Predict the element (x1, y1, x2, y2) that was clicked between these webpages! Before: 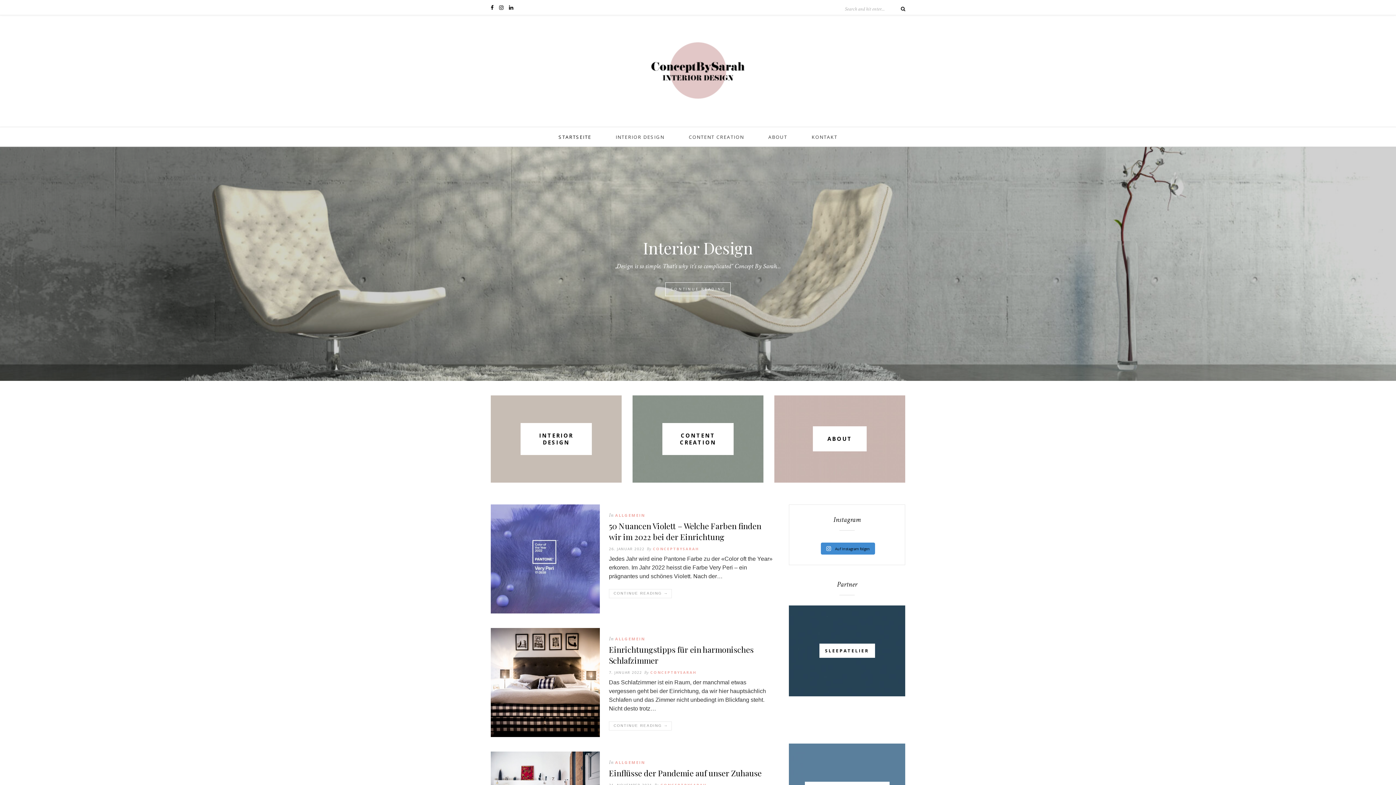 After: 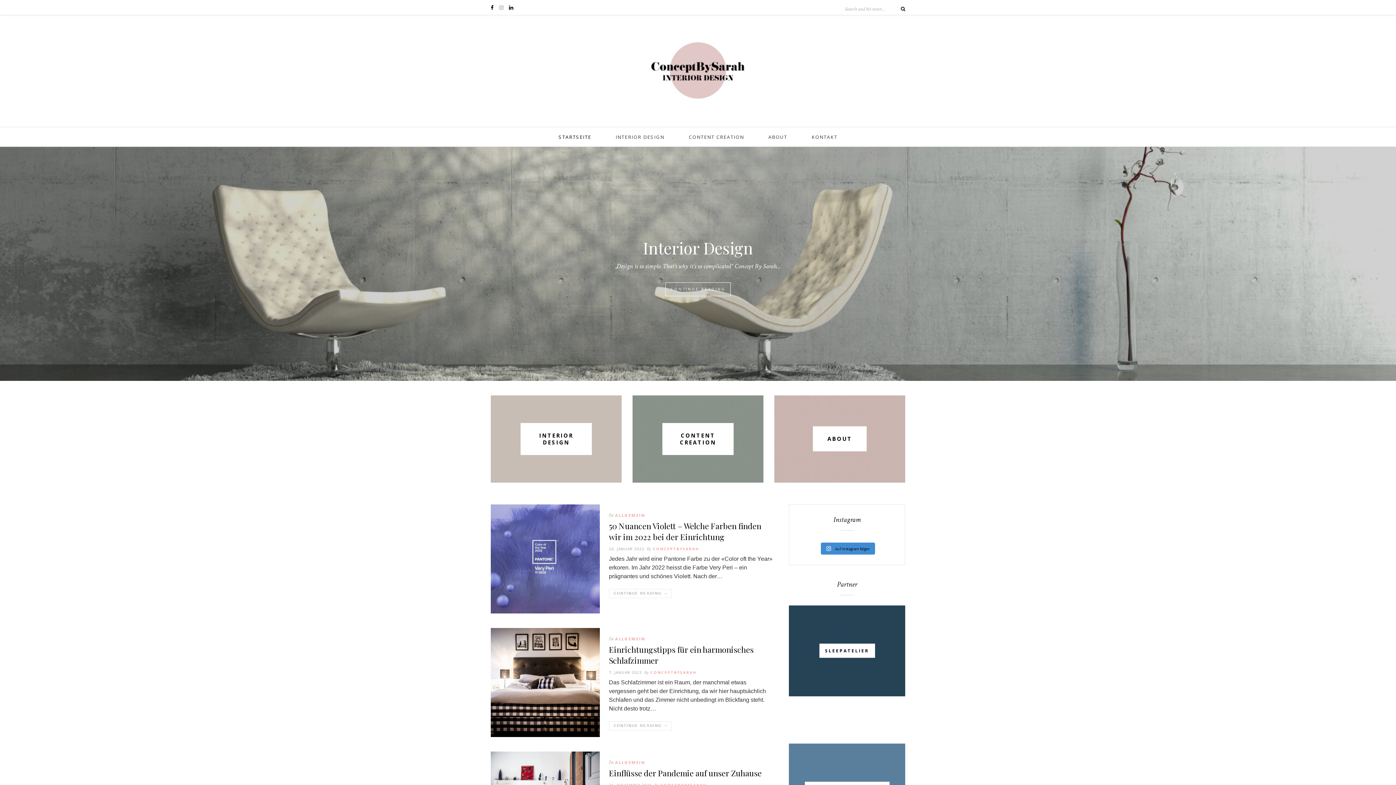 Action: bbox: (499, 4, 502, 10)